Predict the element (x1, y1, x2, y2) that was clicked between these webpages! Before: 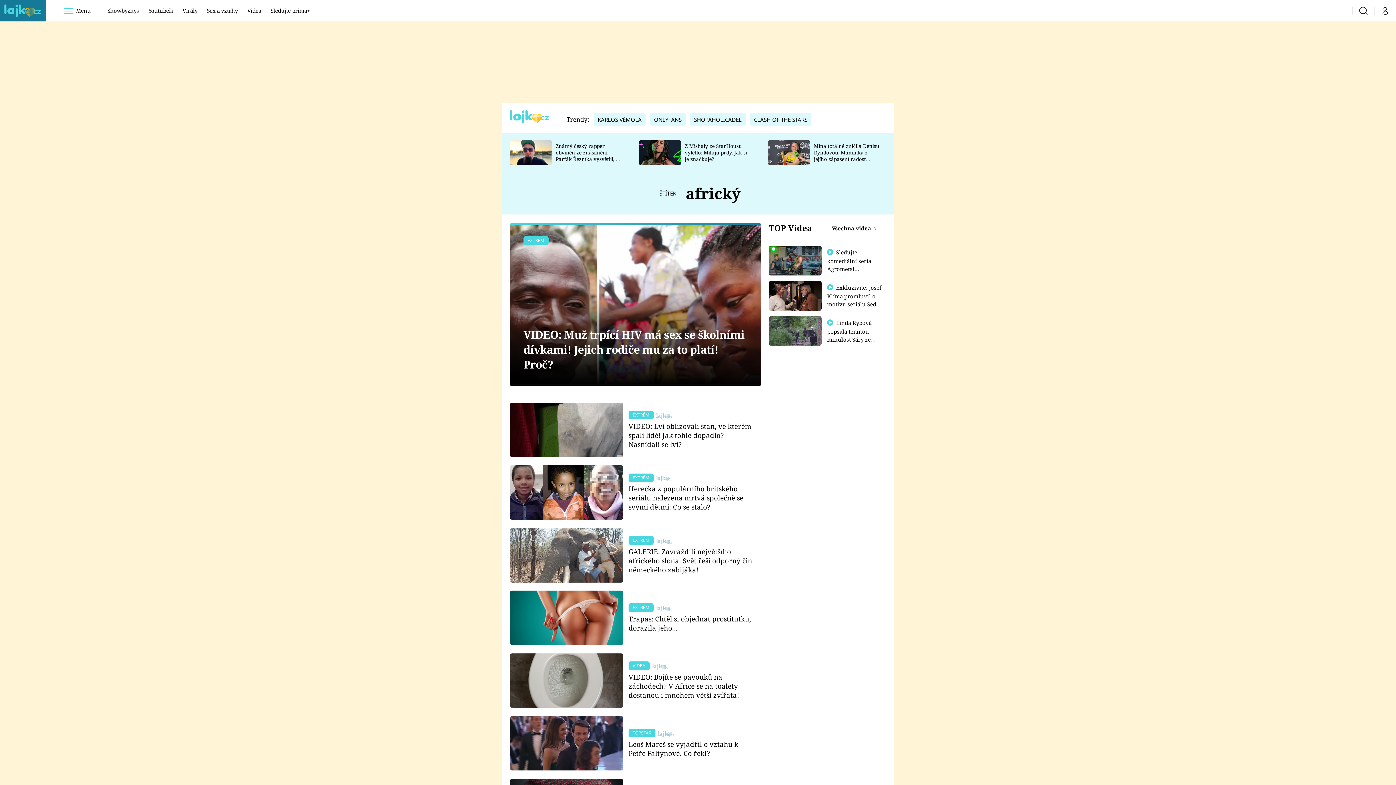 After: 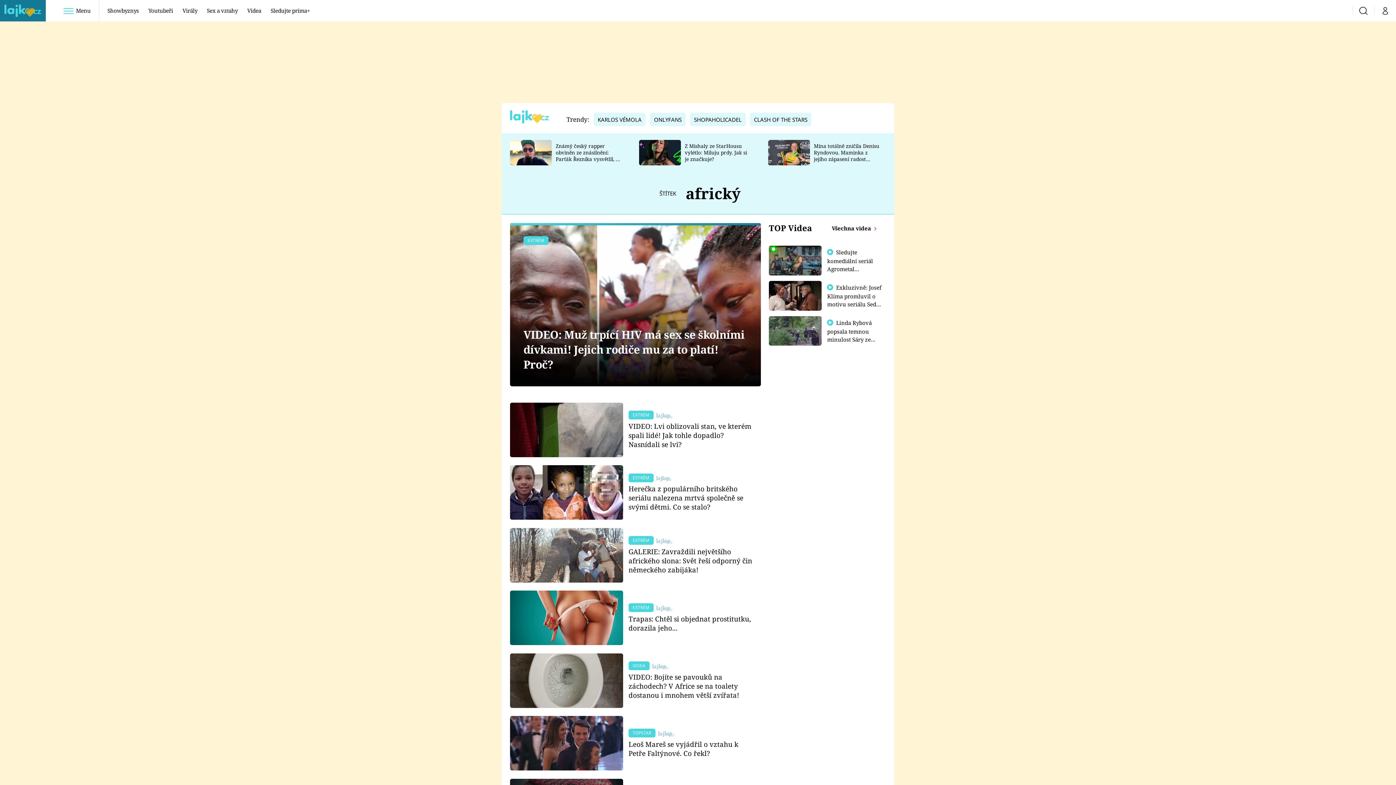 Action: bbox: (769, 316, 821, 345)